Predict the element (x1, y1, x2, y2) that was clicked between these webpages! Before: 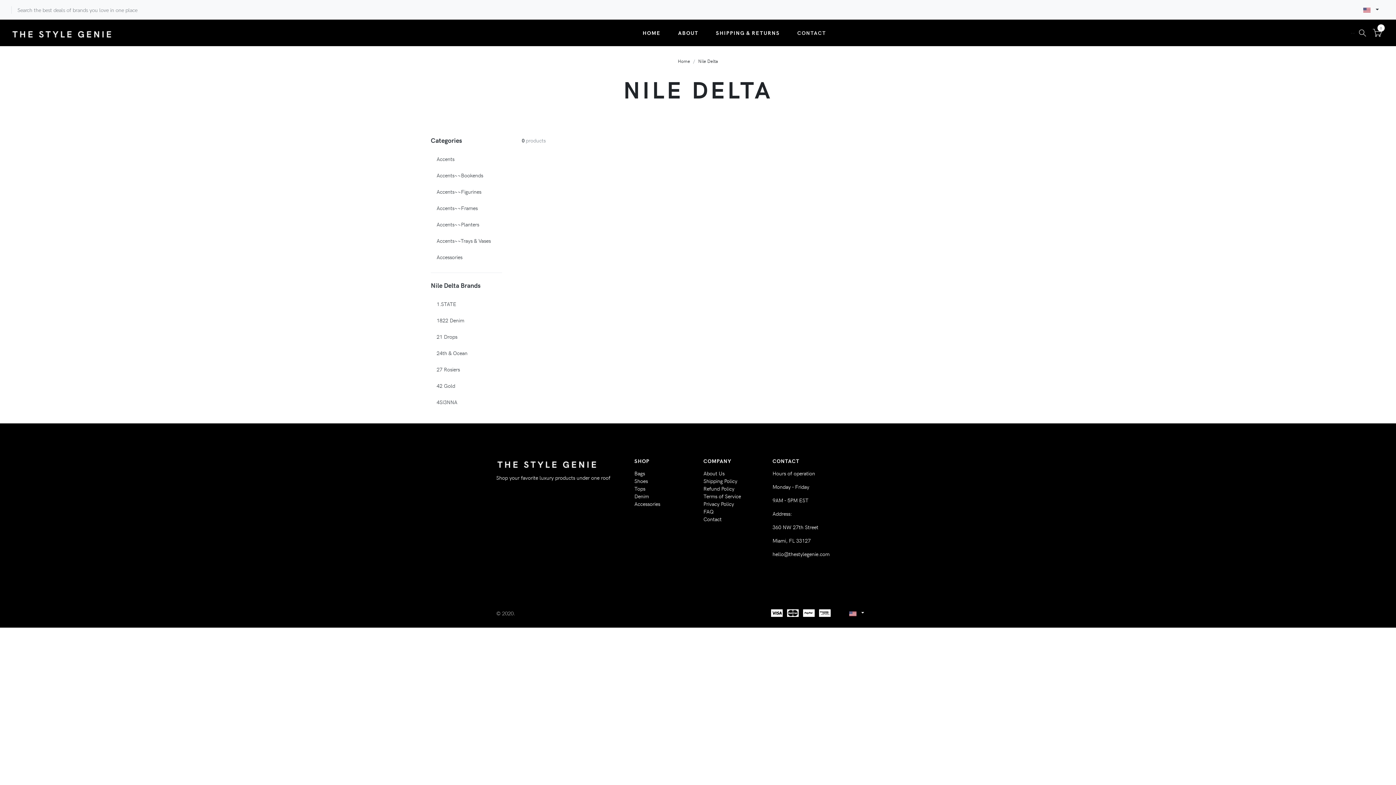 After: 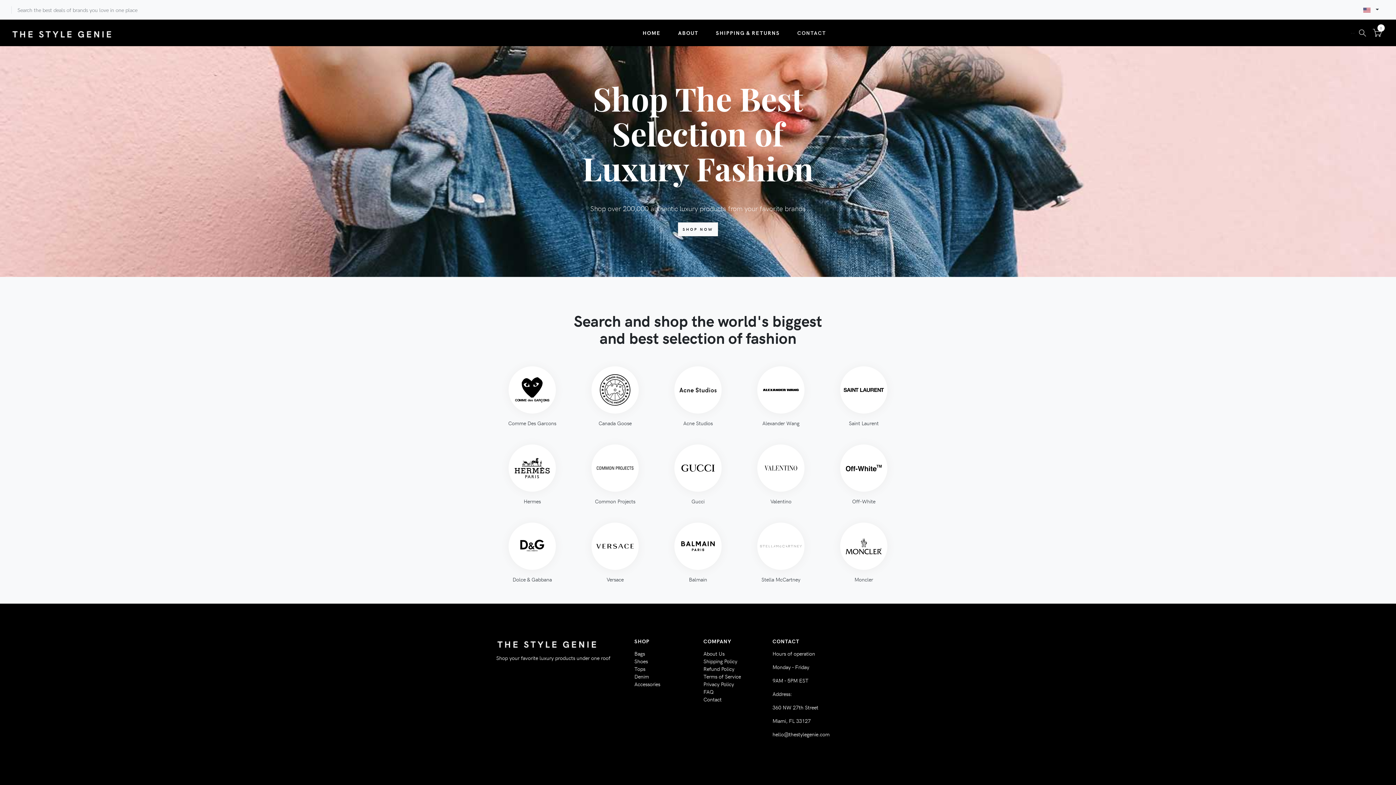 Action: label: Home bbox: (678, 57, 690, 64)